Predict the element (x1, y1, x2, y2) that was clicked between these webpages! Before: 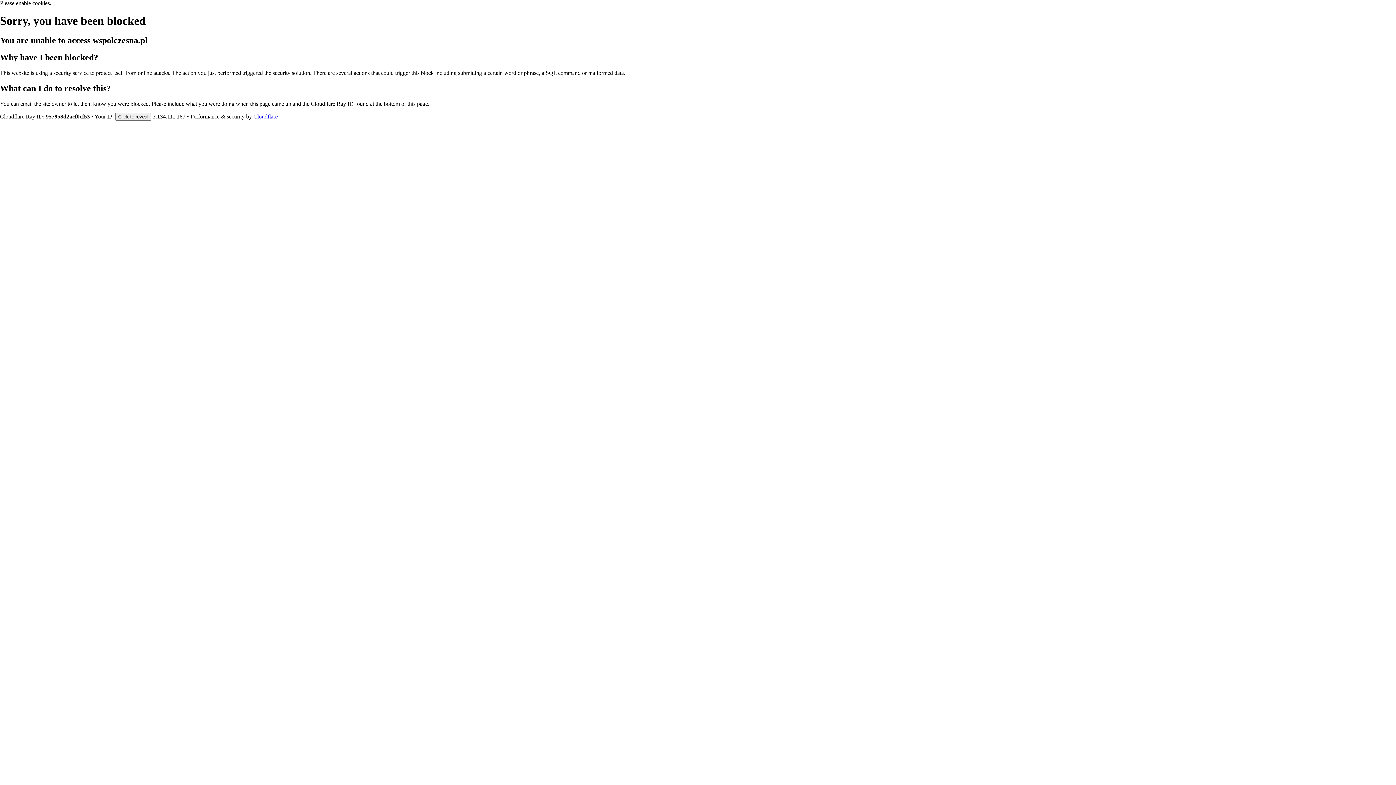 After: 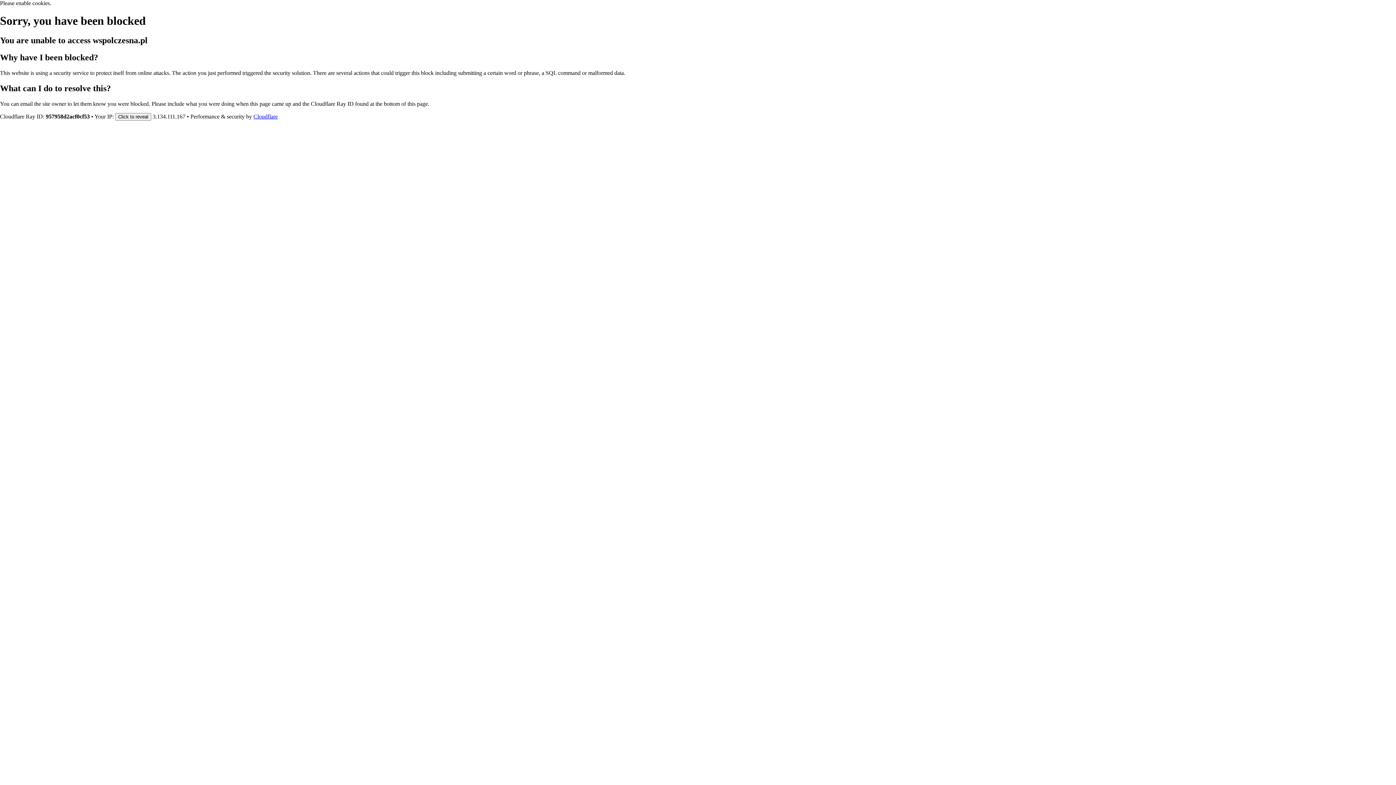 Action: label: Cloudflare bbox: (253, 113, 277, 119)